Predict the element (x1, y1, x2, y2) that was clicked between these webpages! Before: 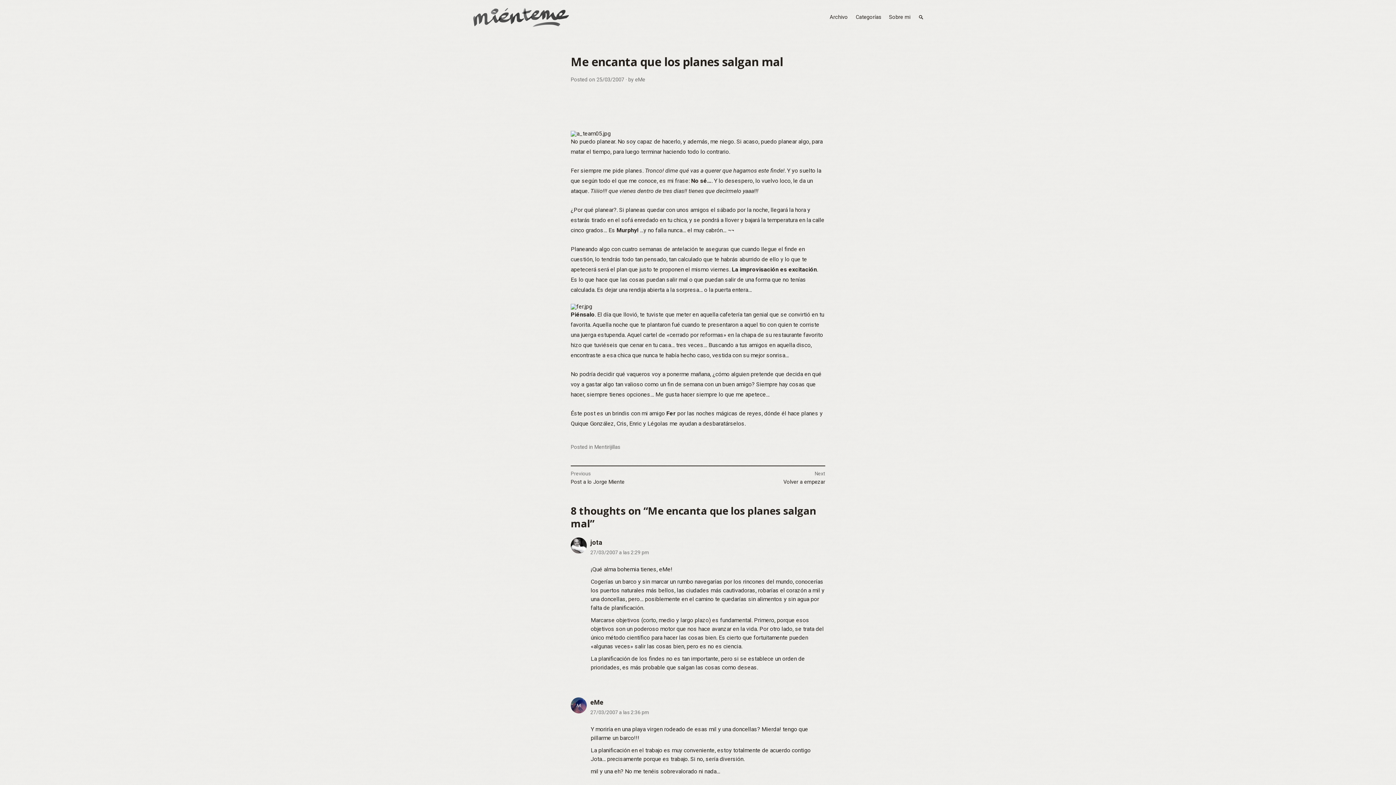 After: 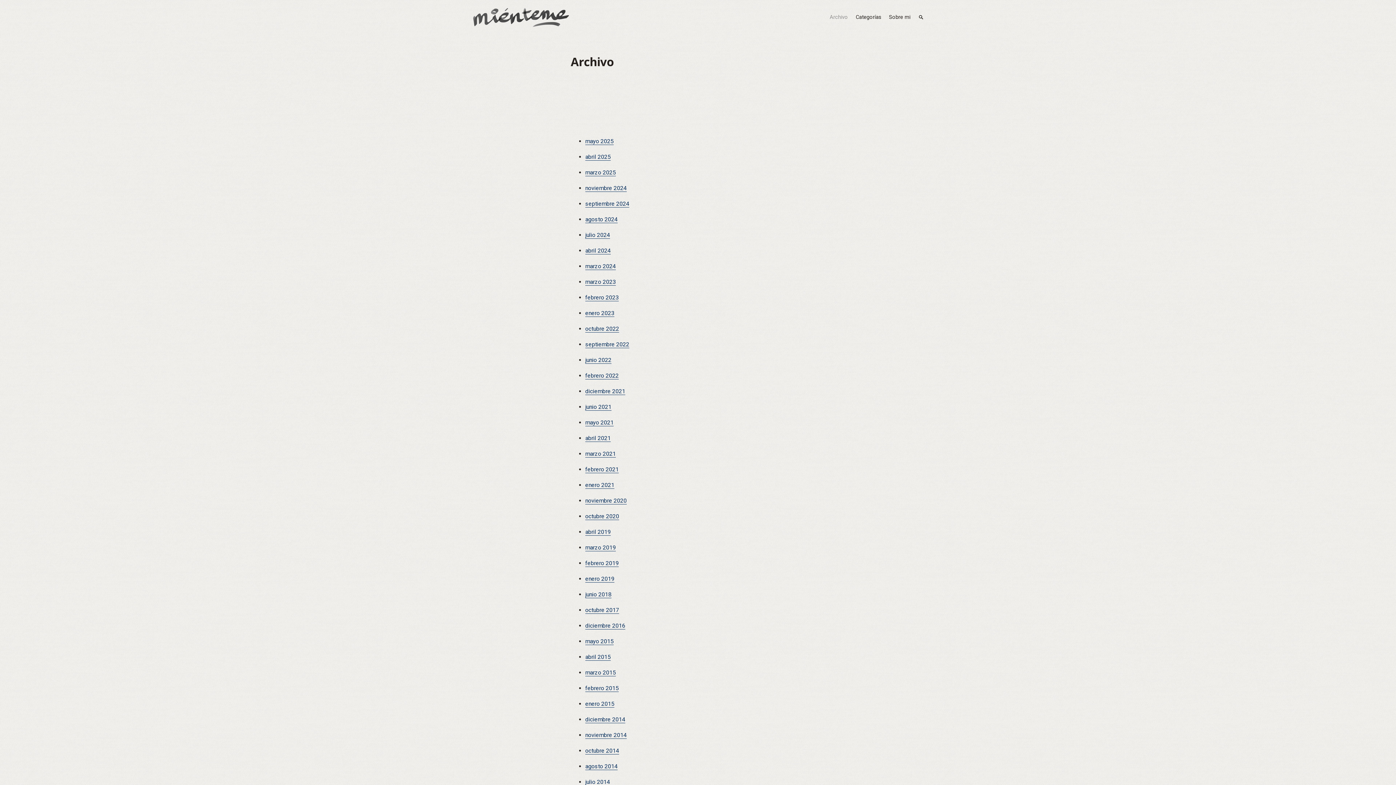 Action: bbox: (825, 10, 852, 24) label: Archivo